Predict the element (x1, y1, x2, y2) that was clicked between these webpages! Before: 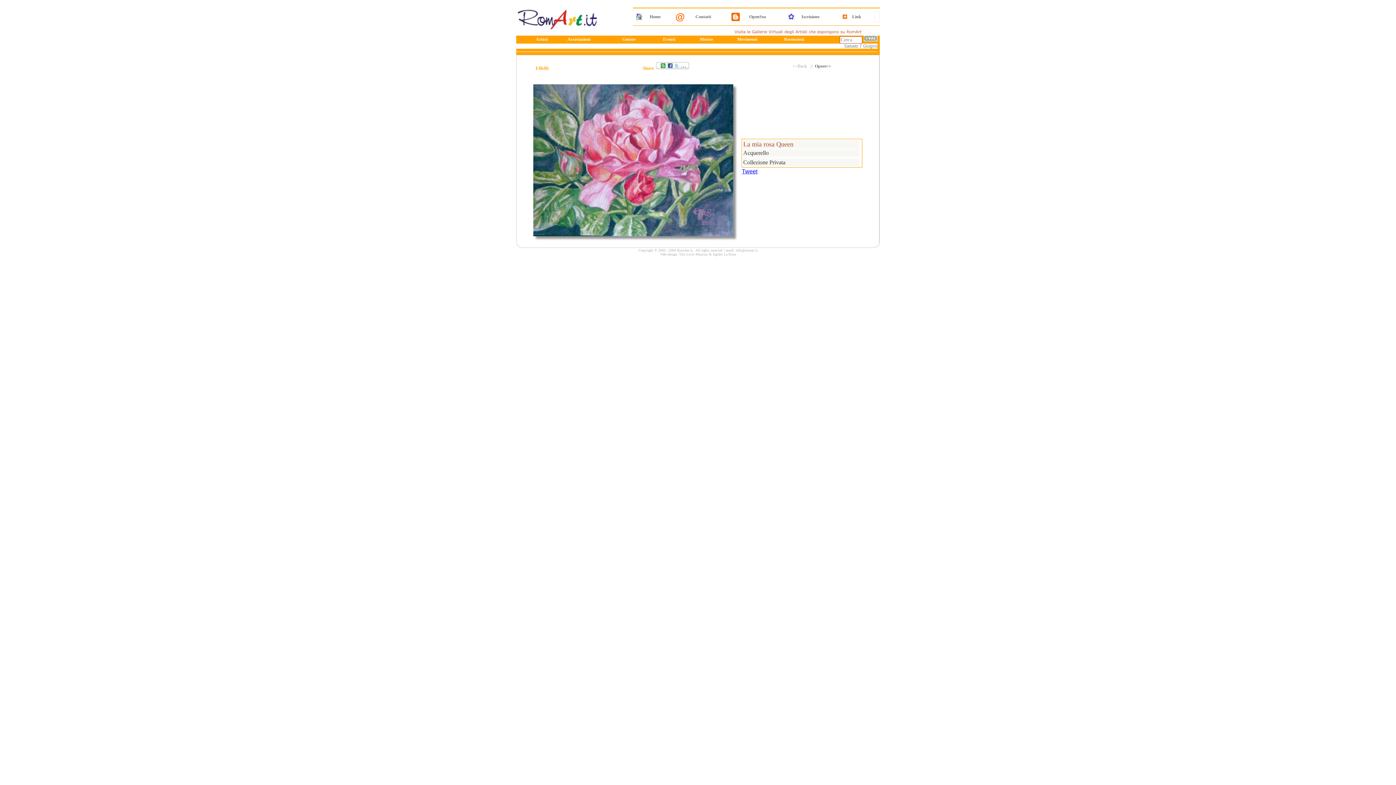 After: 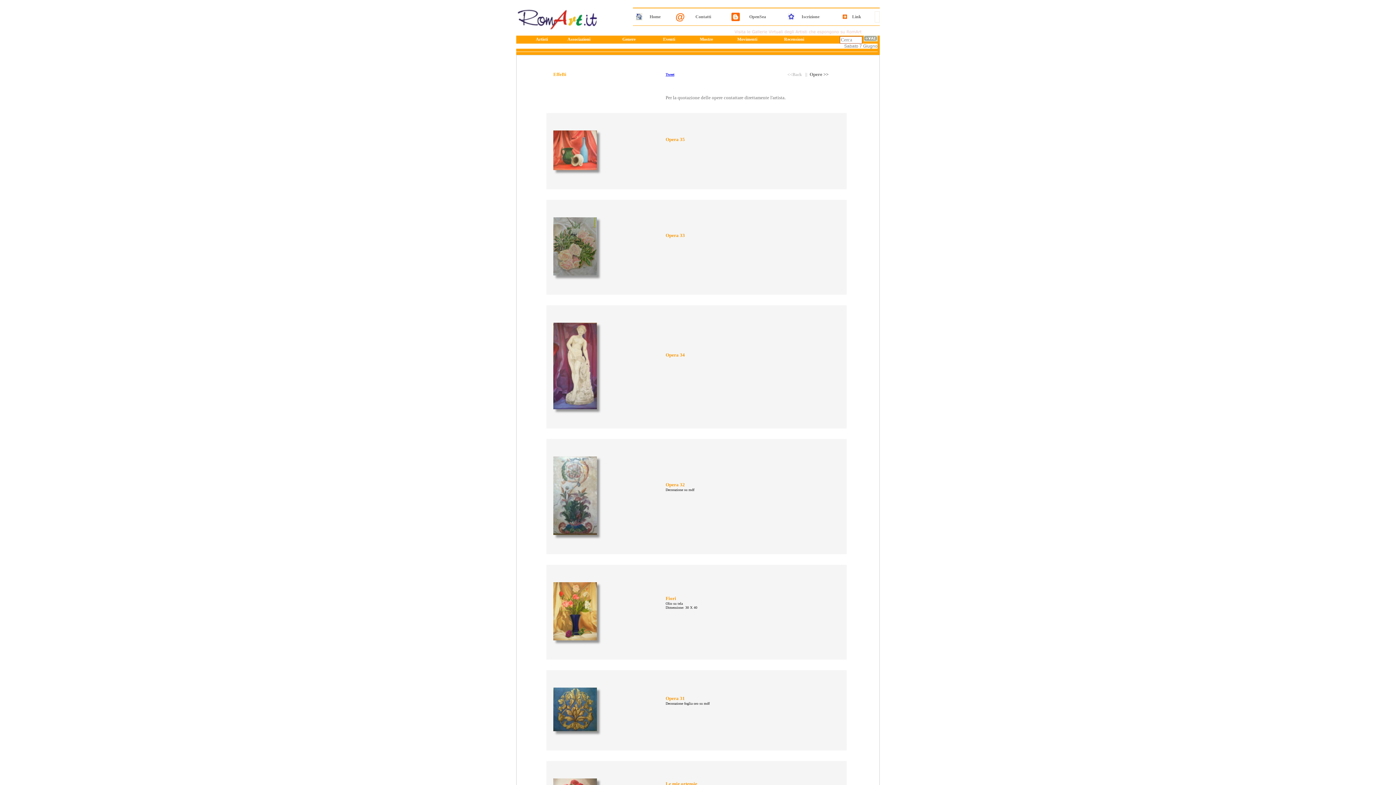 Action: label: Opere bbox: (815, 64, 826, 68)